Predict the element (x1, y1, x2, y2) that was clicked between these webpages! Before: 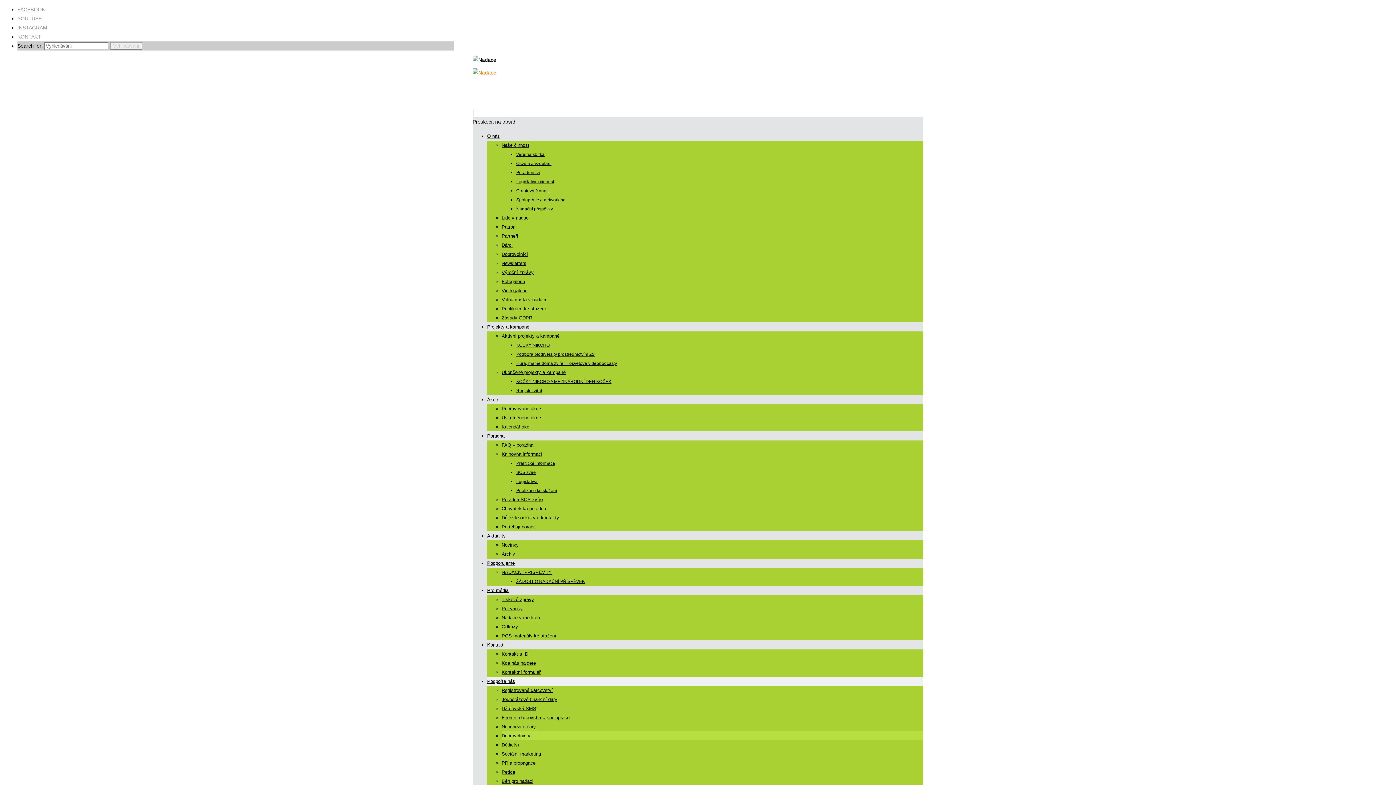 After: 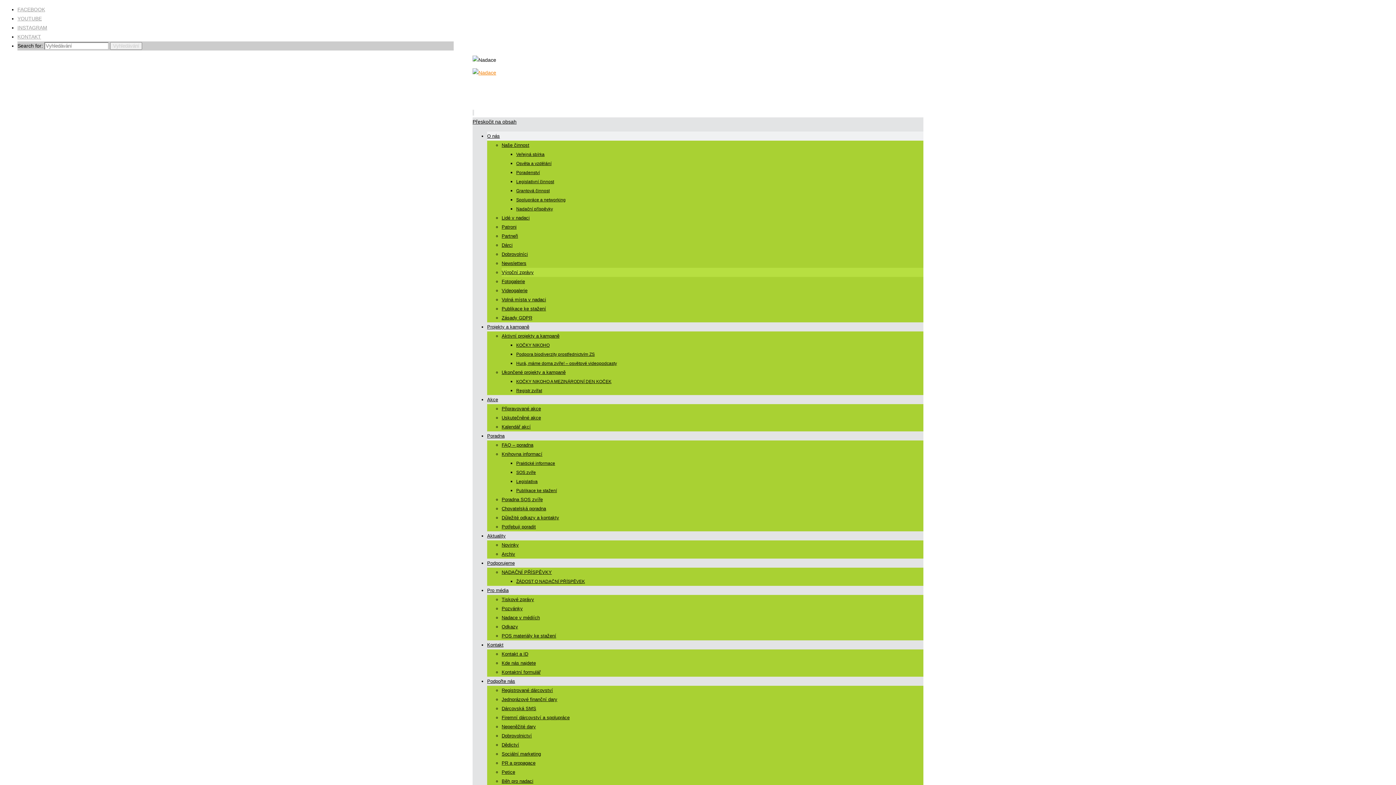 Action: label: Výroční zprávy bbox: (501, 269, 533, 275)